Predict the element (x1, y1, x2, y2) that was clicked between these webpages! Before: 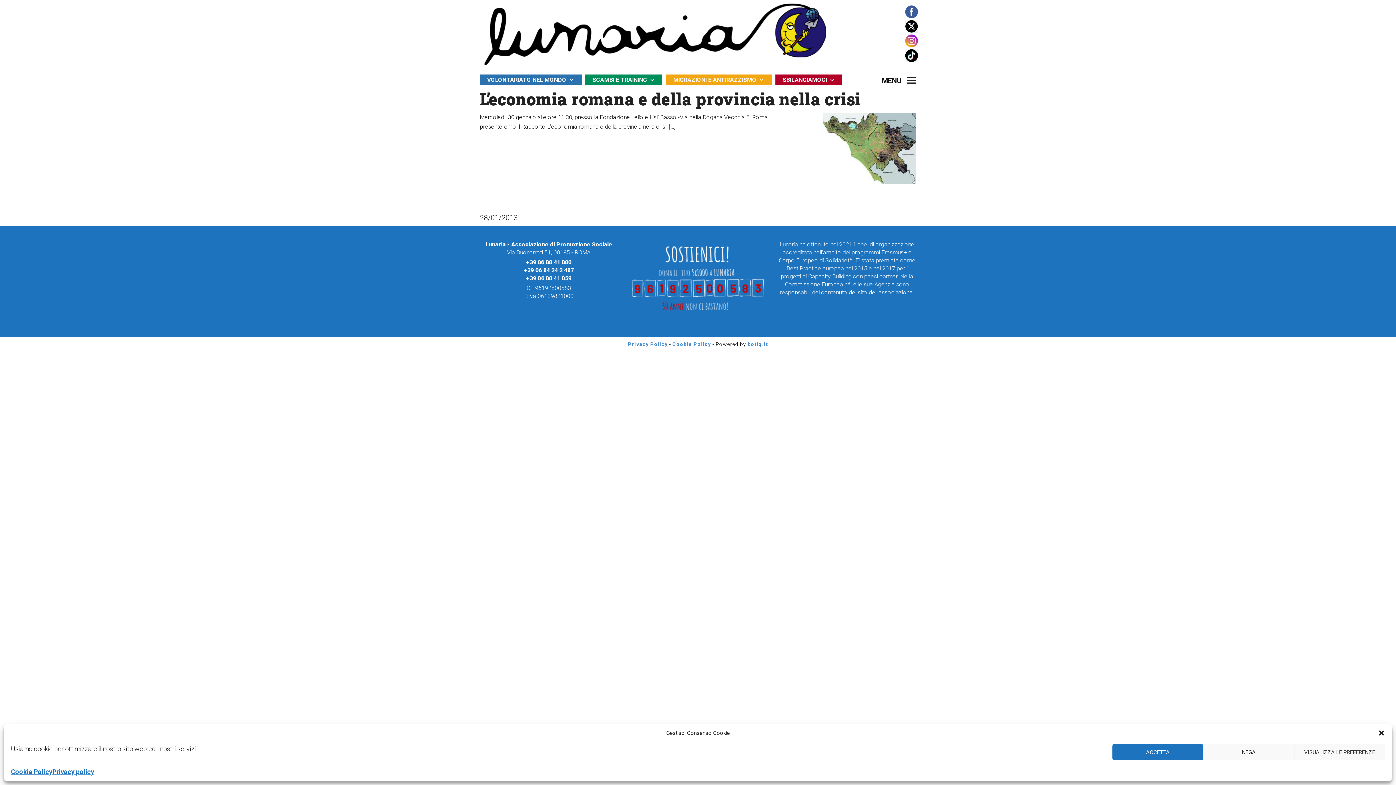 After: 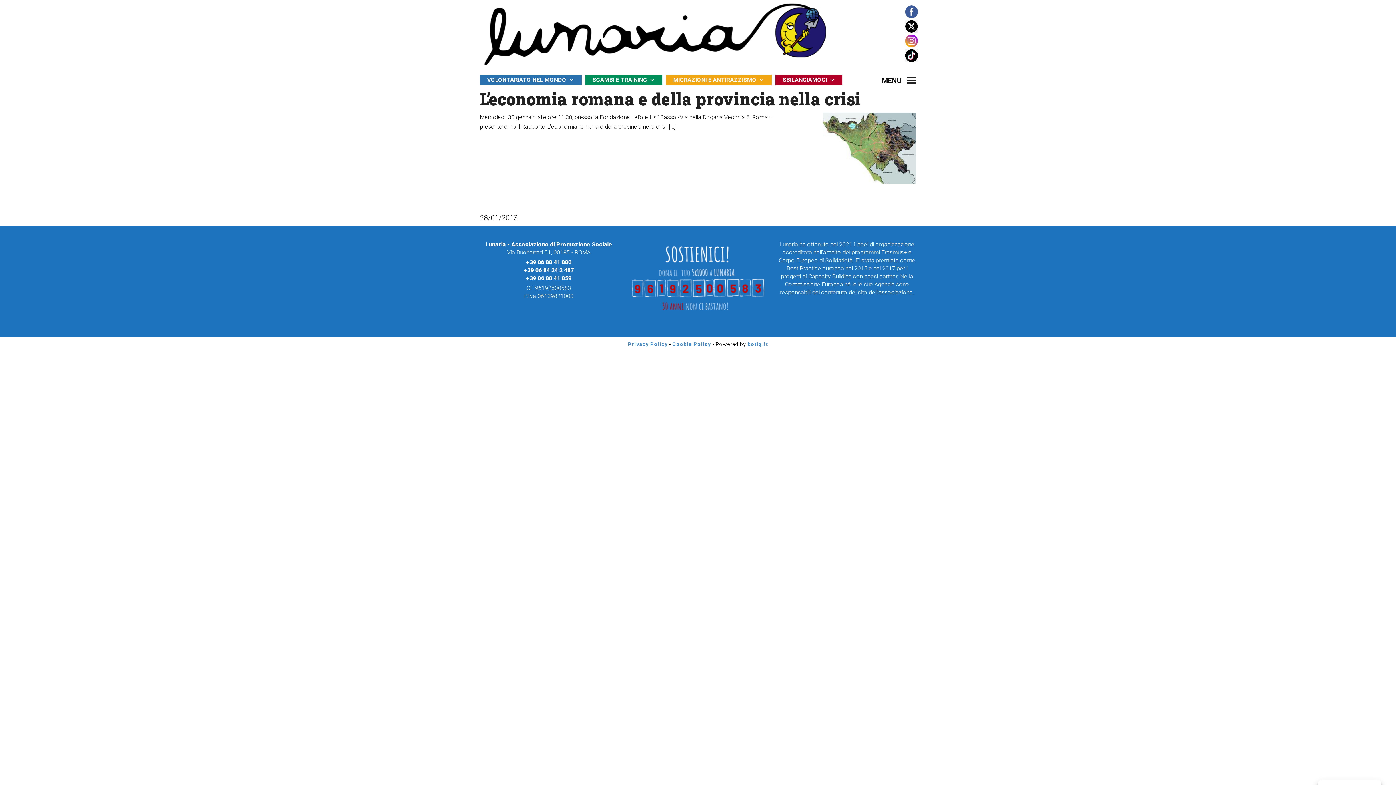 Action: label: ACCETTA bbox: (1112, 744, 1203, 760)